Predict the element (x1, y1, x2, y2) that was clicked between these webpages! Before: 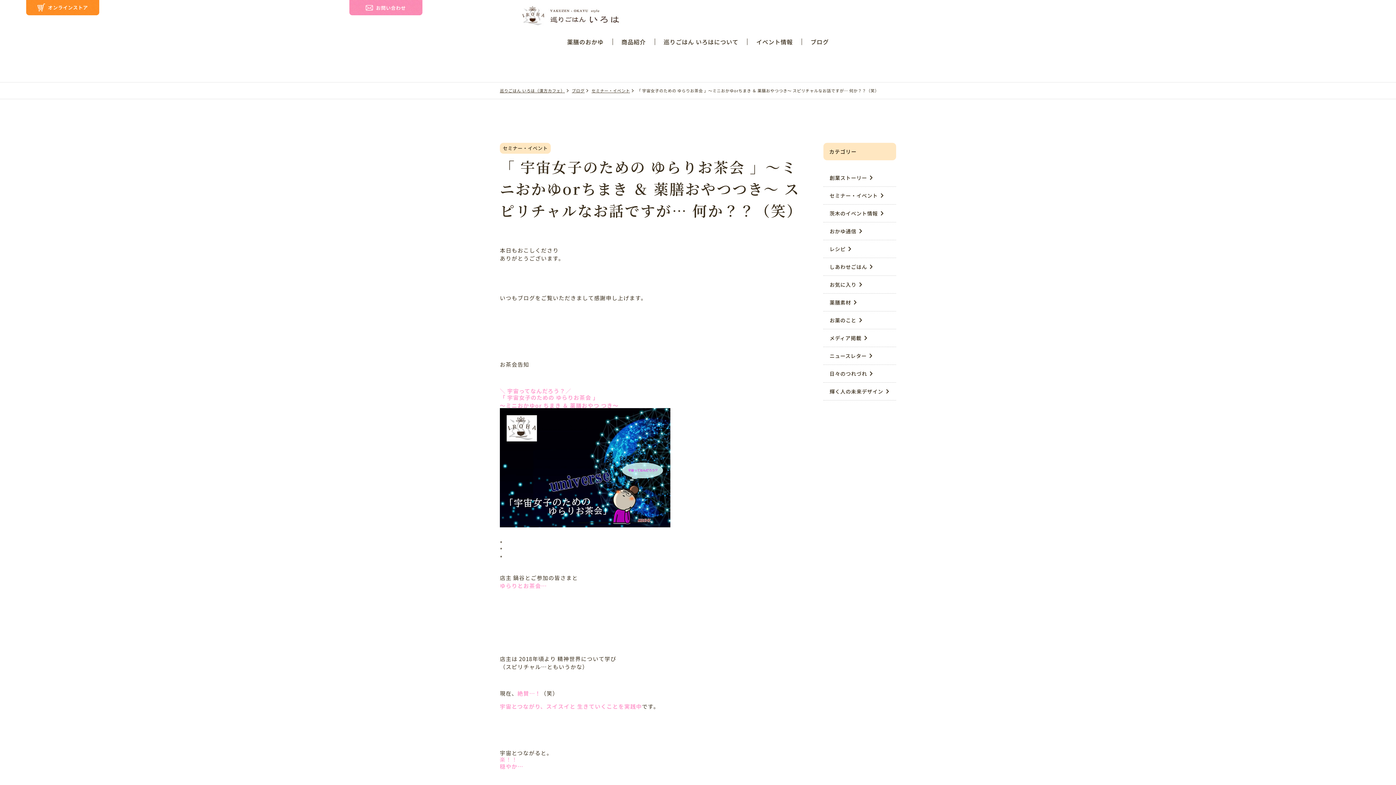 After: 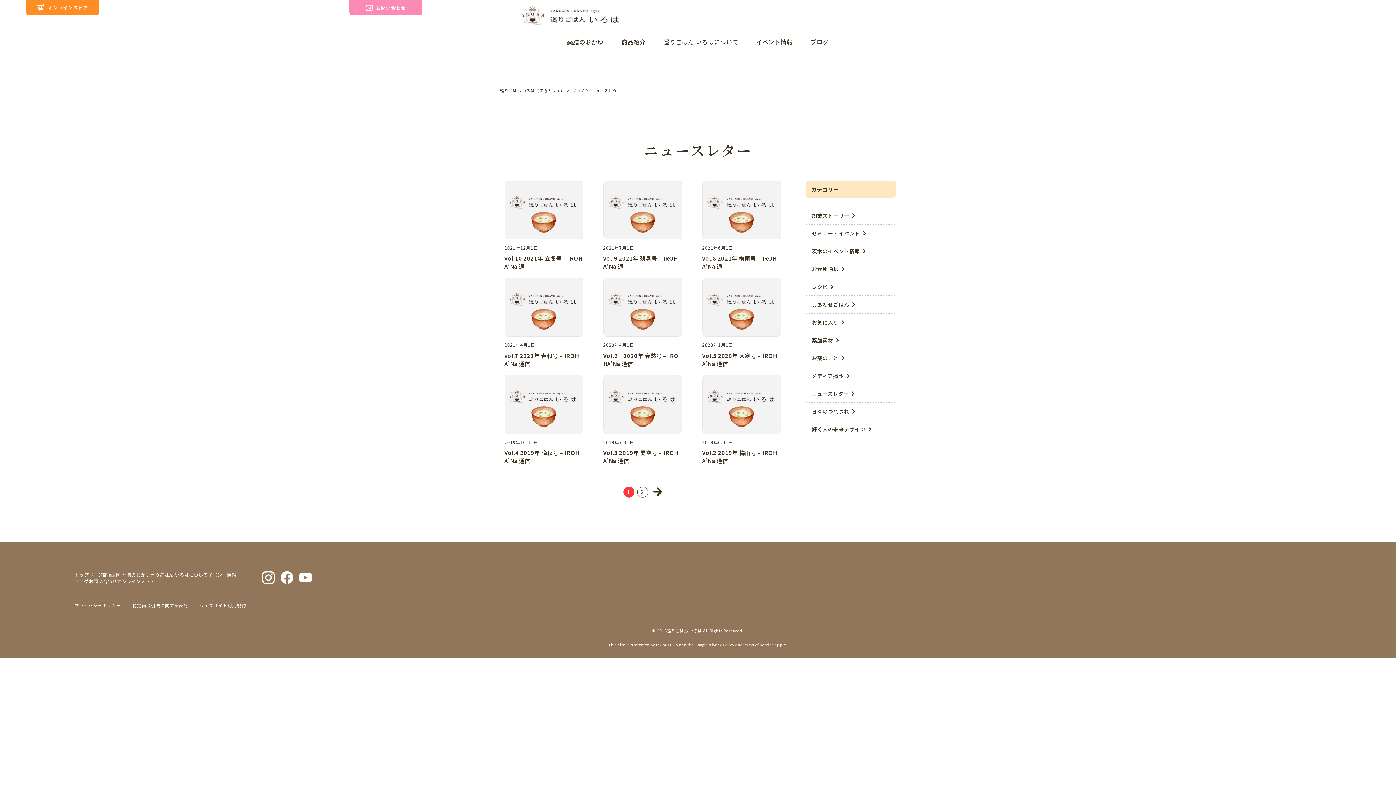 Action: bbox: (823, 347, 896, 364) label: ニュースレター